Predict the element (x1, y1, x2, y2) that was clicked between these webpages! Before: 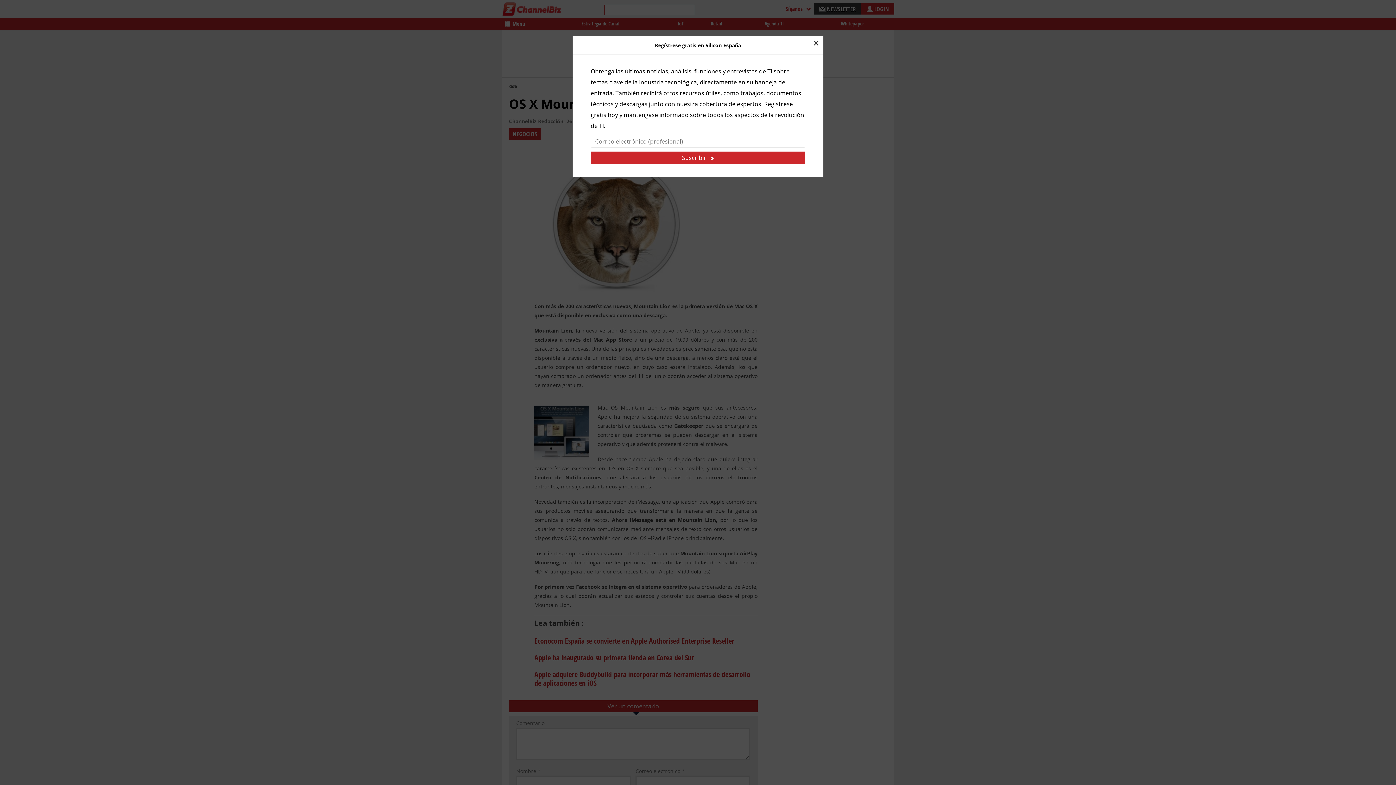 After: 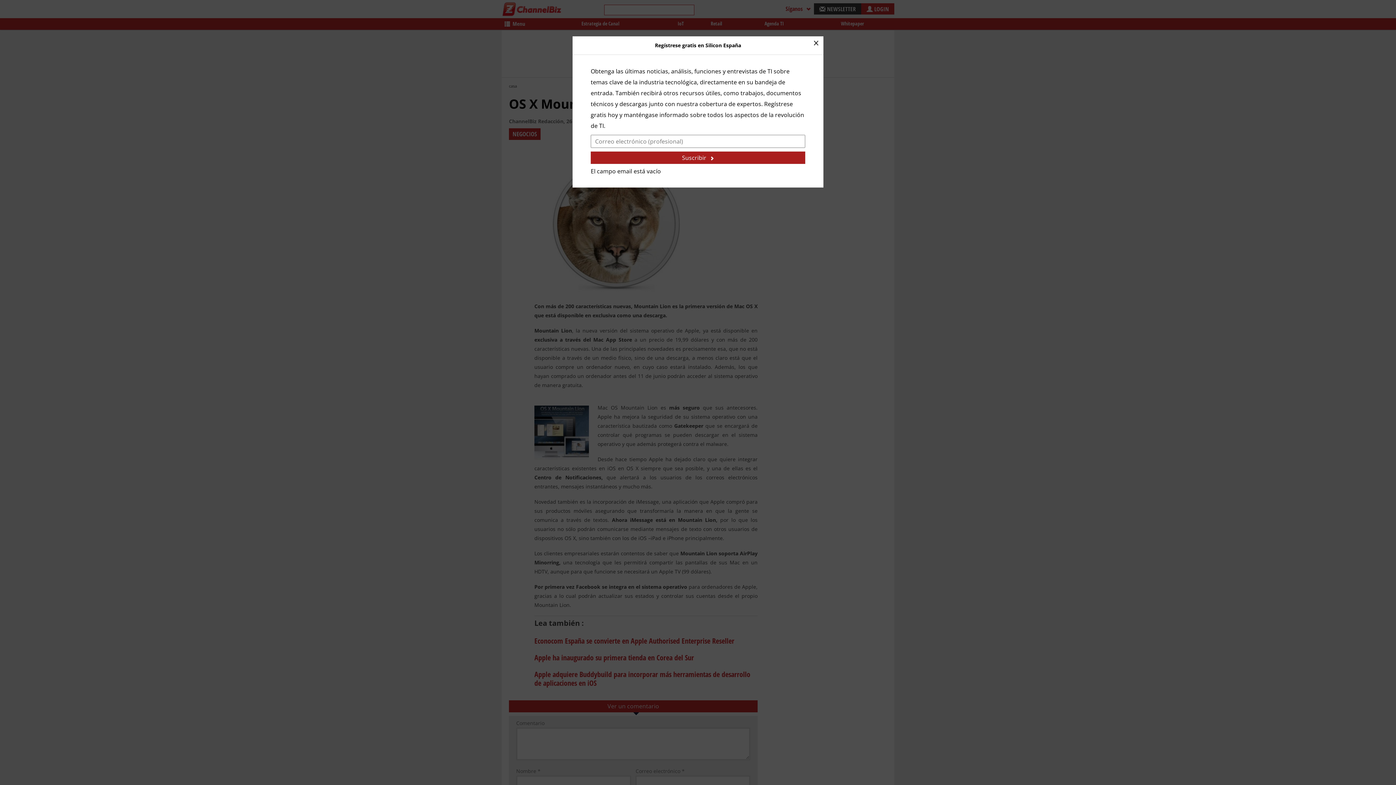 Action: label: Suscribir bbox: (590, 151, 805, 164)